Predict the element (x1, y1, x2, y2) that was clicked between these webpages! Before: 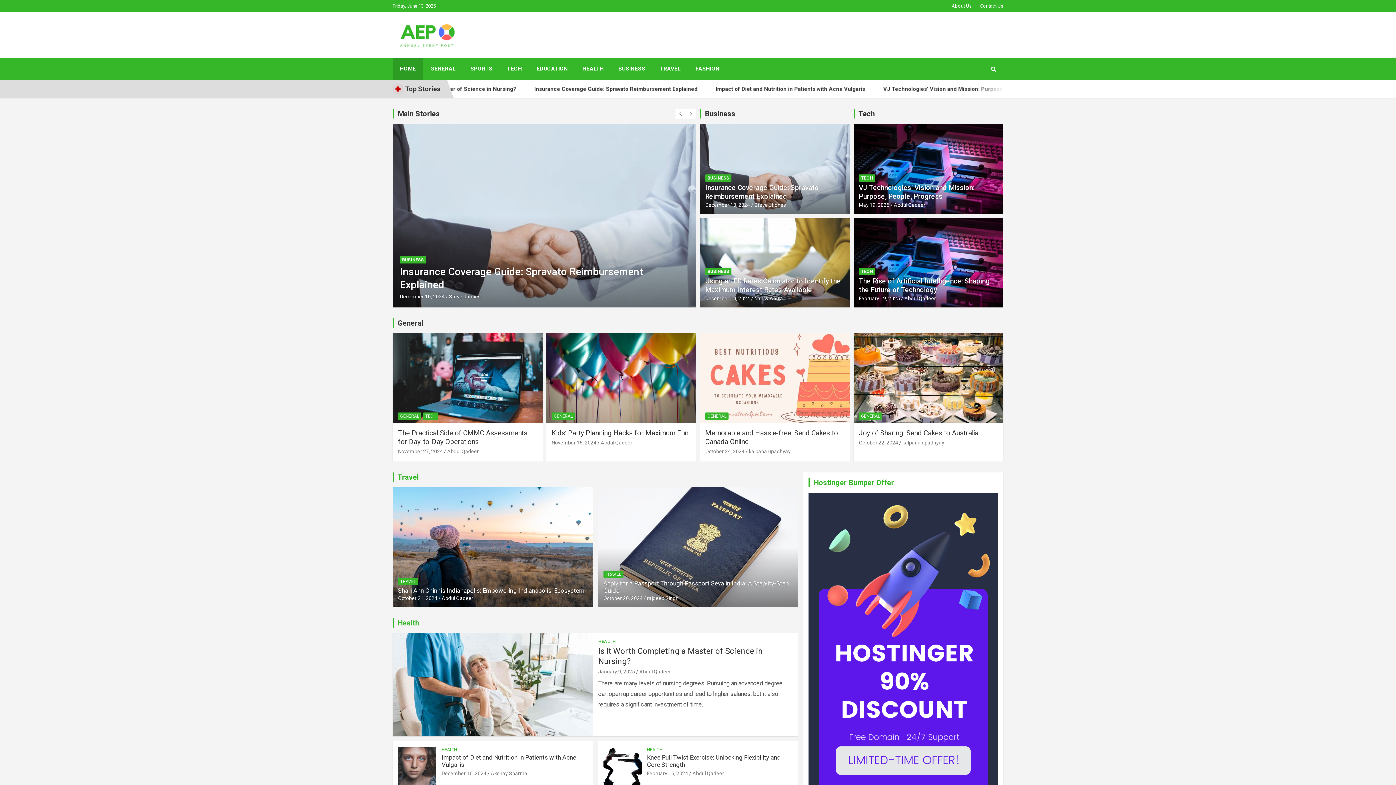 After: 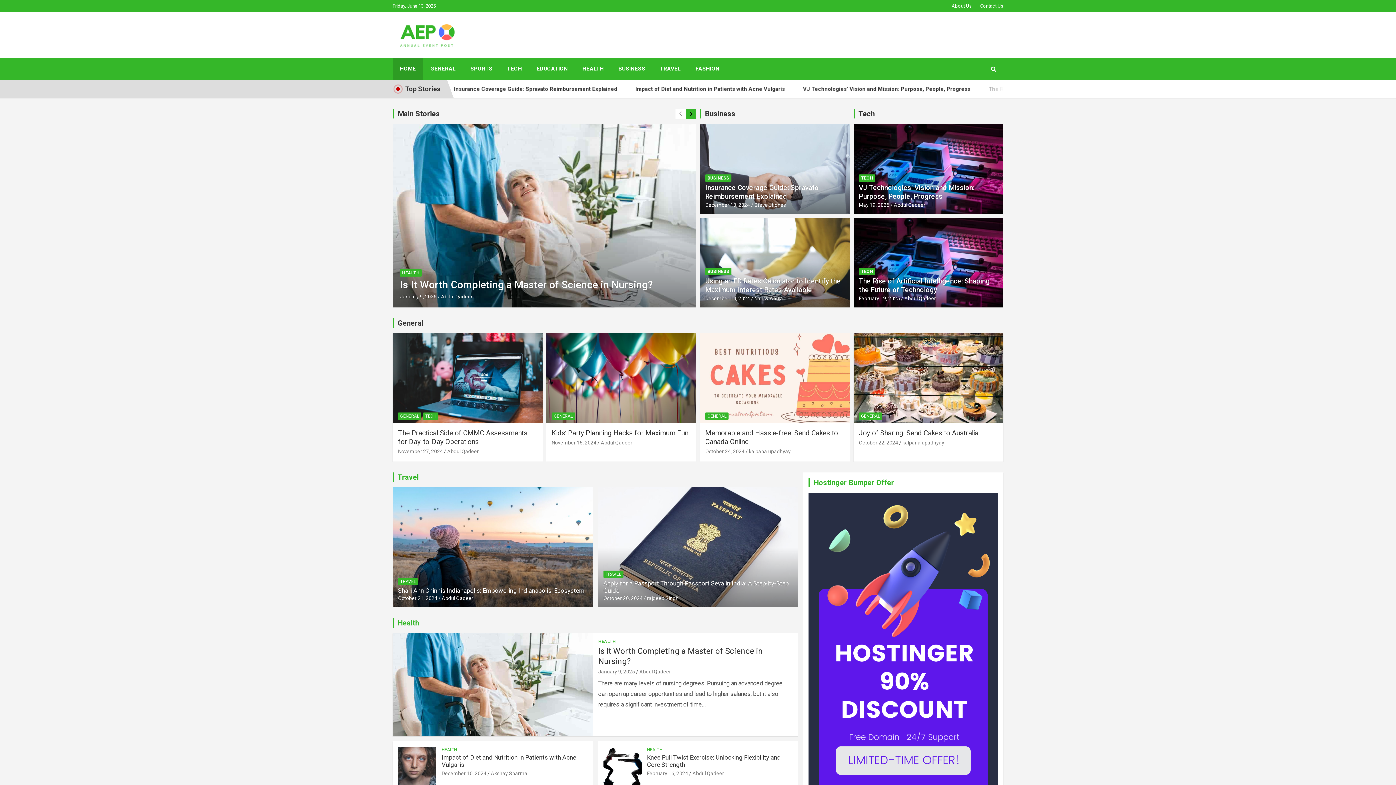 Action: bbox: (686, 108, 696, 118)